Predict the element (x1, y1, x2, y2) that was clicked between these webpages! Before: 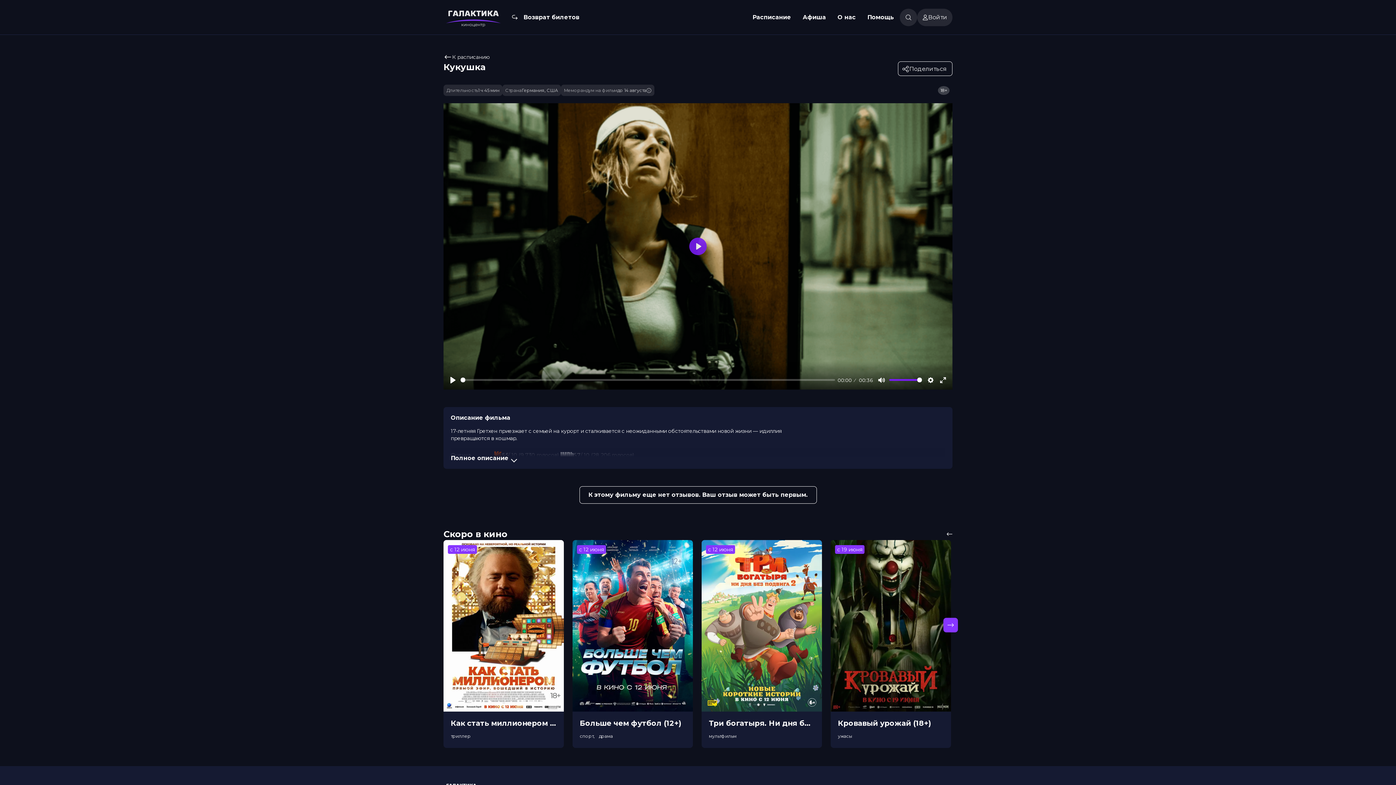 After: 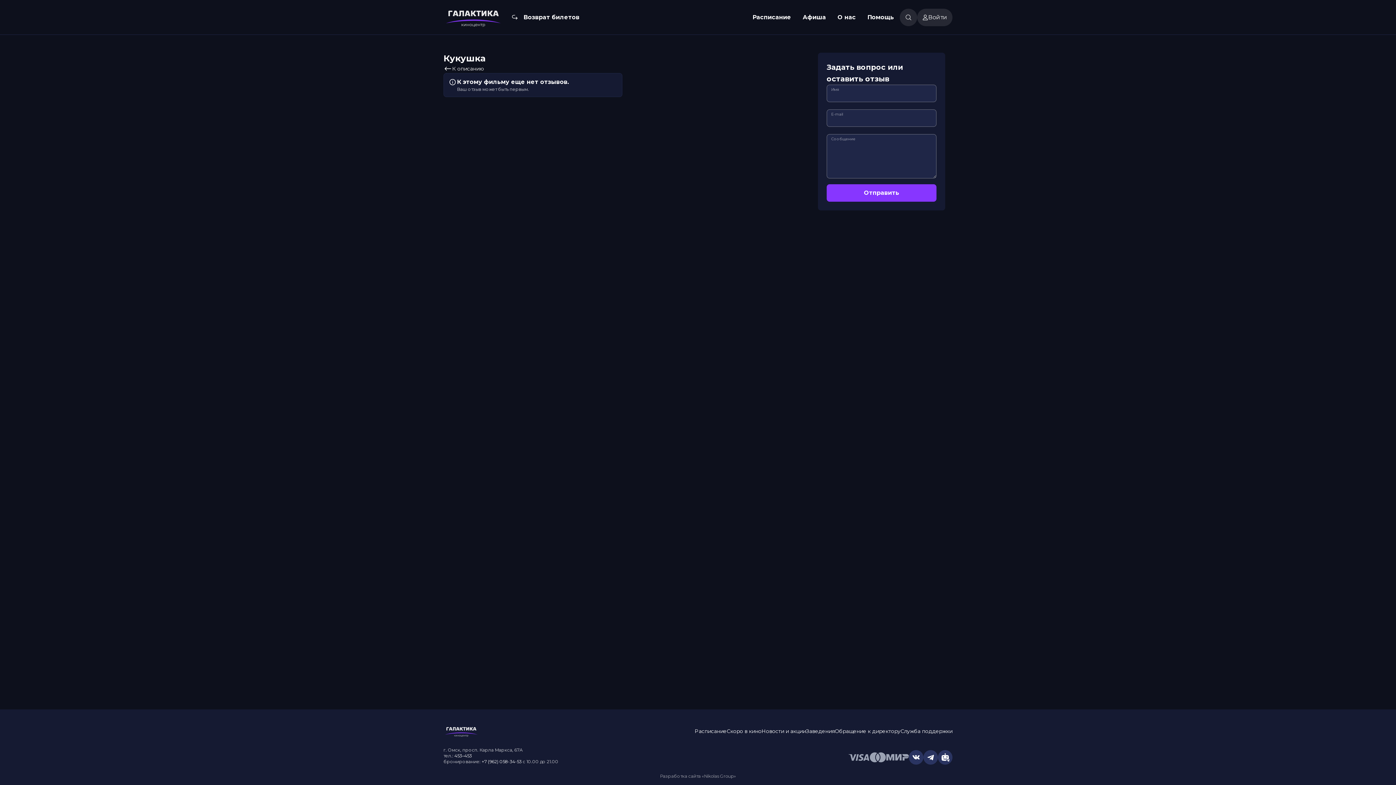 Action: bbox: (579, 454, 816, 472) label: К этому фильму еще нет отзывов. Ваш отзыв может быть первым.